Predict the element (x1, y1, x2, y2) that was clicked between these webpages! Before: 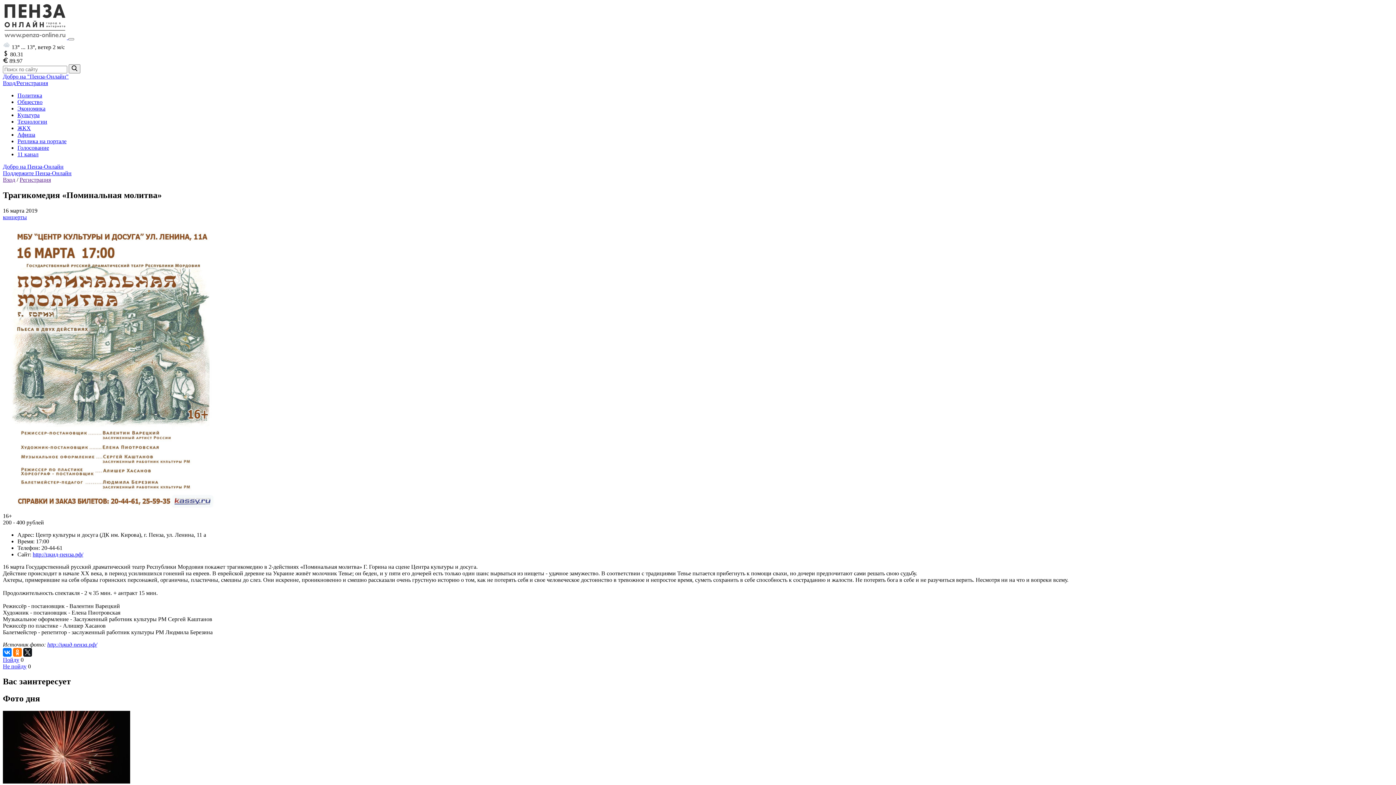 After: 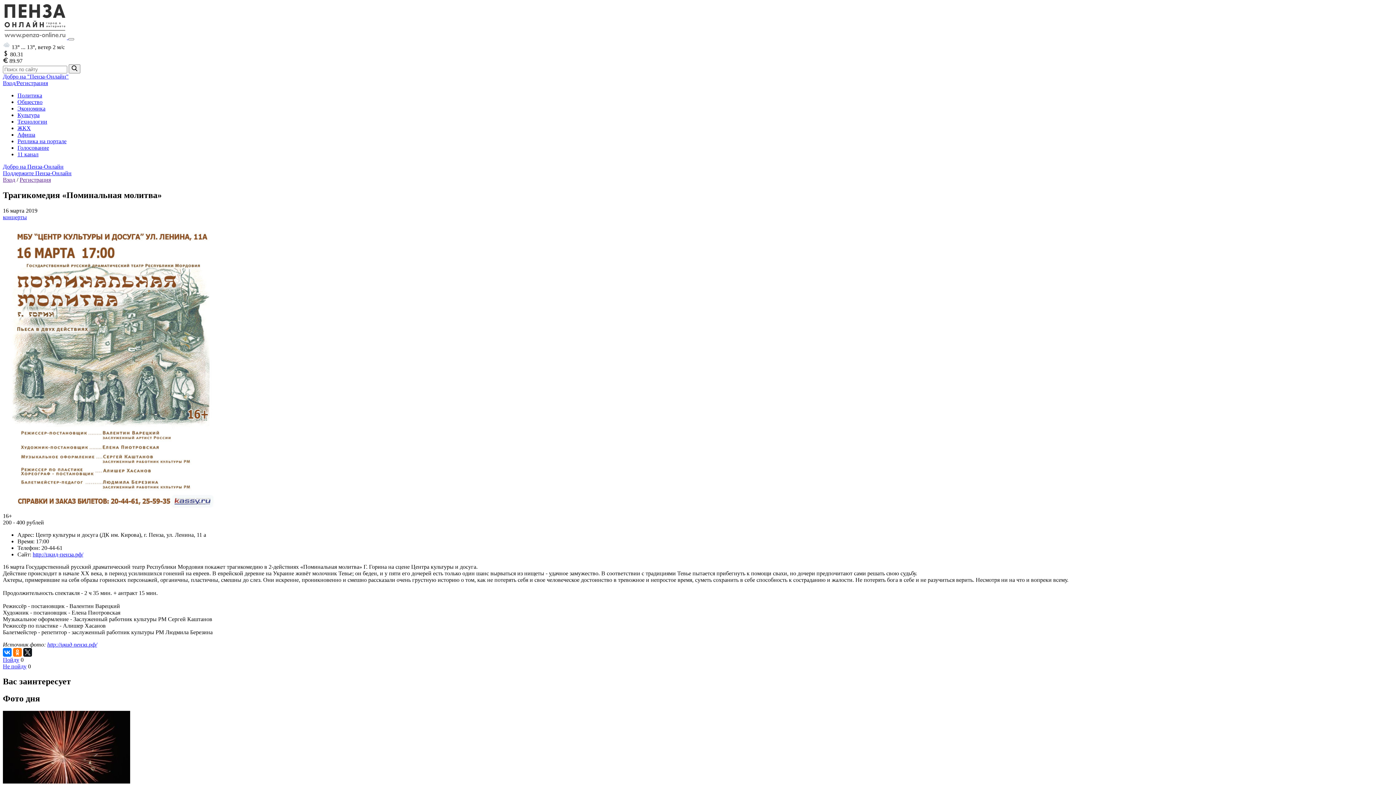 Action: bbox: (15, 79, 48, 86) label: /Регистрация